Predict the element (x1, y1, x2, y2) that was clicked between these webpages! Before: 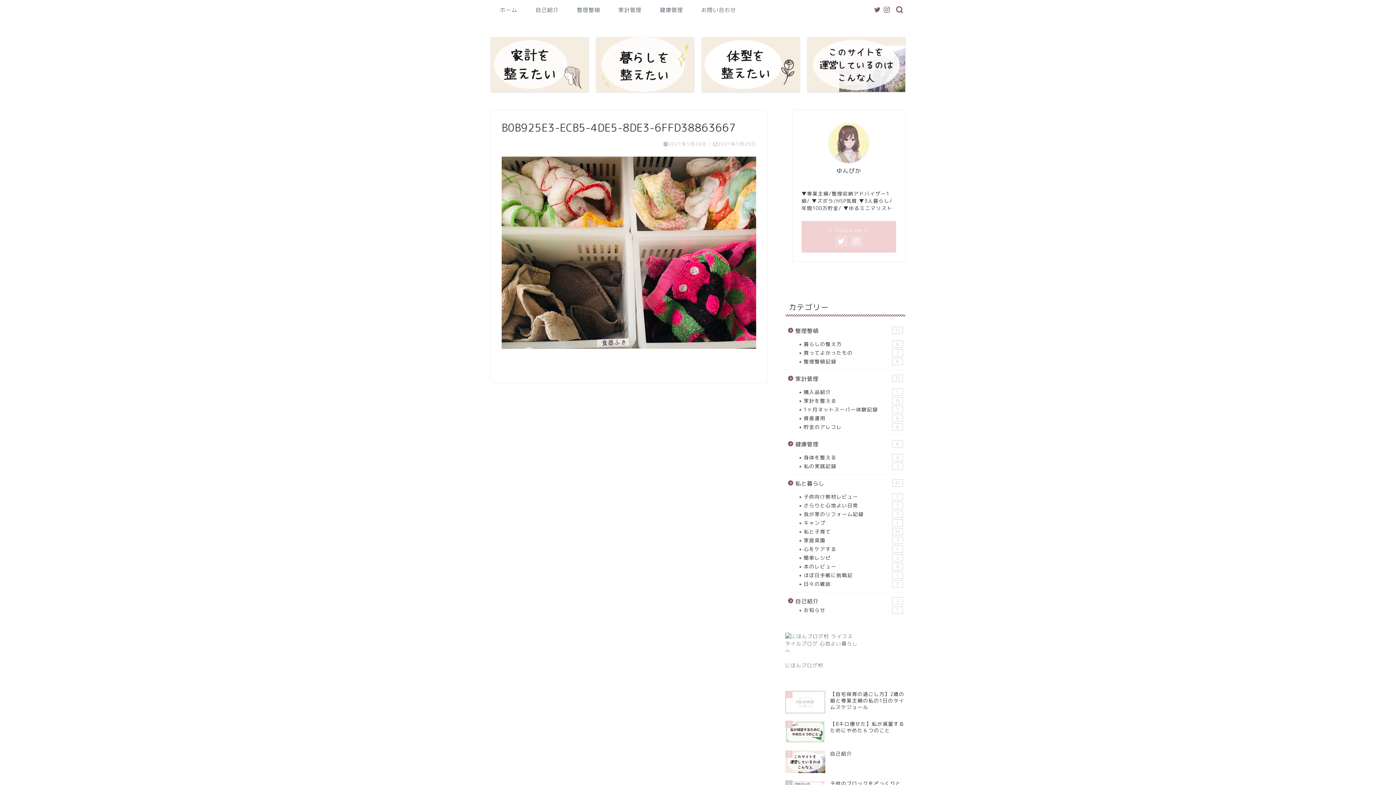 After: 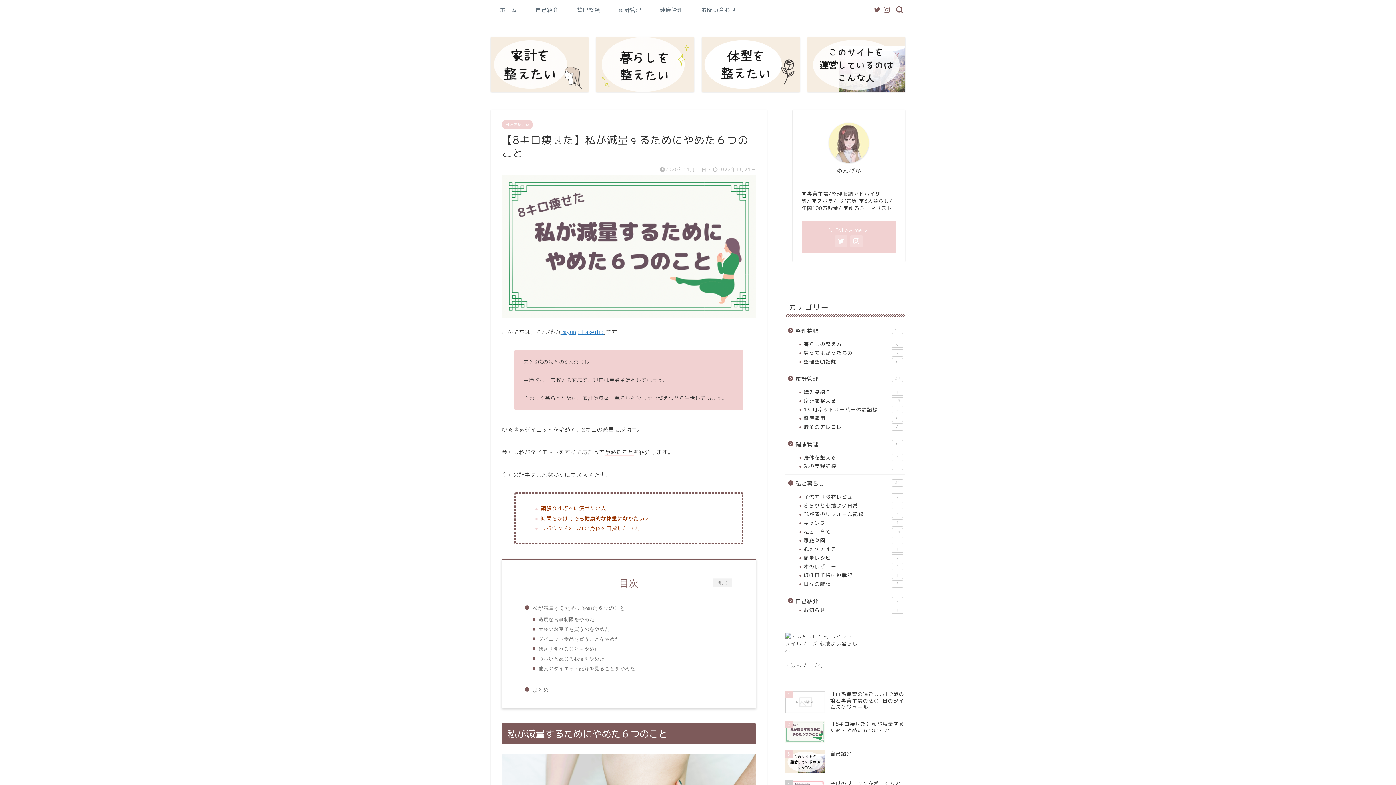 Action: label: 2
【8キロ痩せた】私が減量するためにやめた６つのこと bbox: (785, 717, 905, 747)